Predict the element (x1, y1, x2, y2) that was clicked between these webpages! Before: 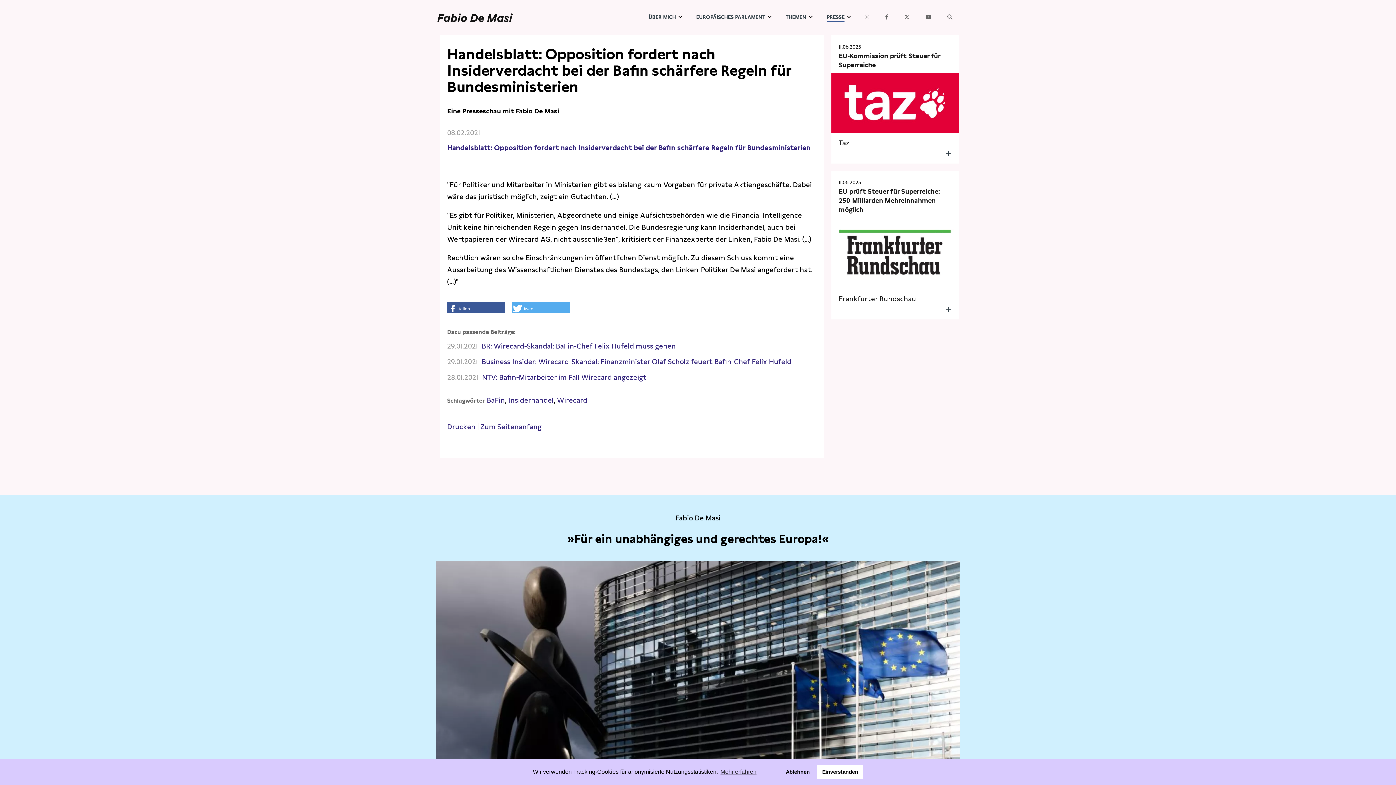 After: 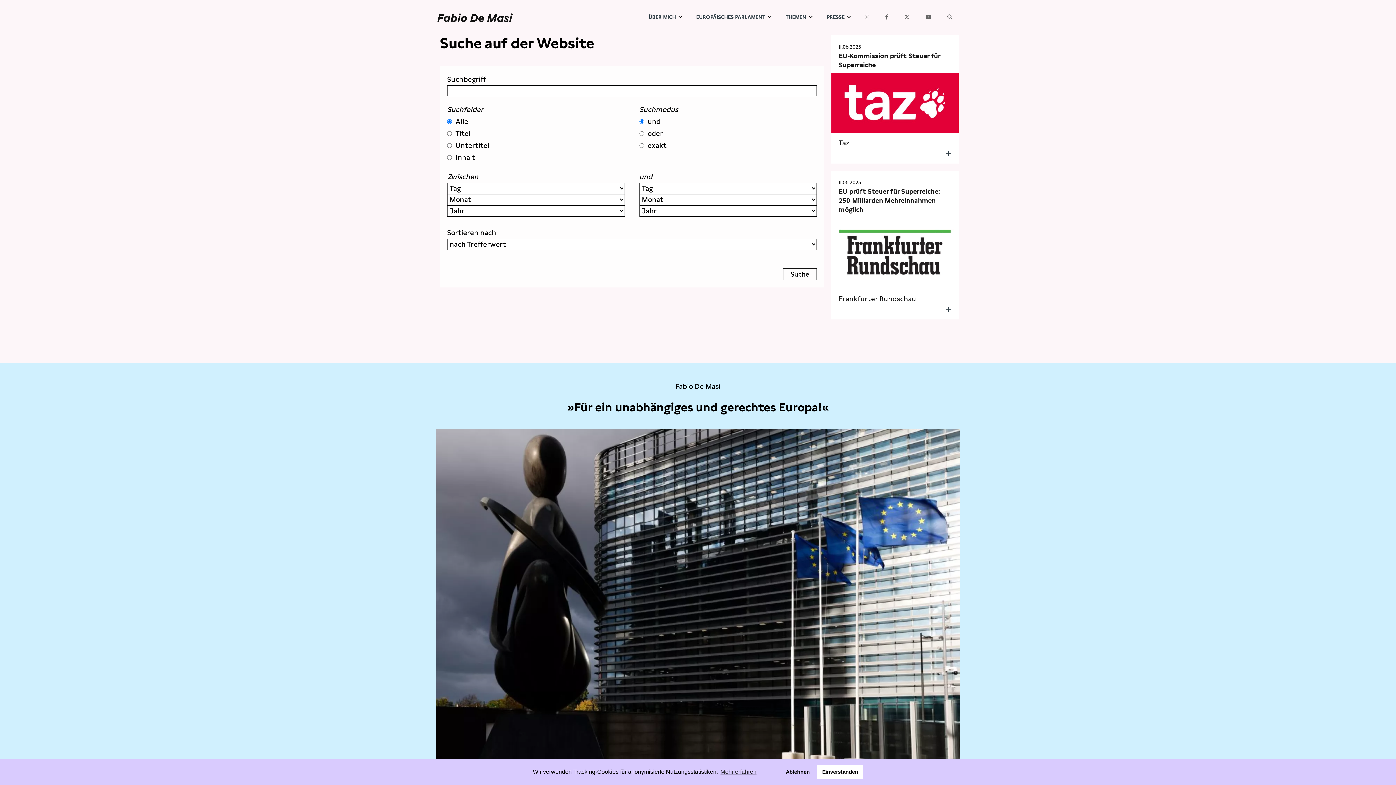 Action: bbox: (940, 0, 960, 34)